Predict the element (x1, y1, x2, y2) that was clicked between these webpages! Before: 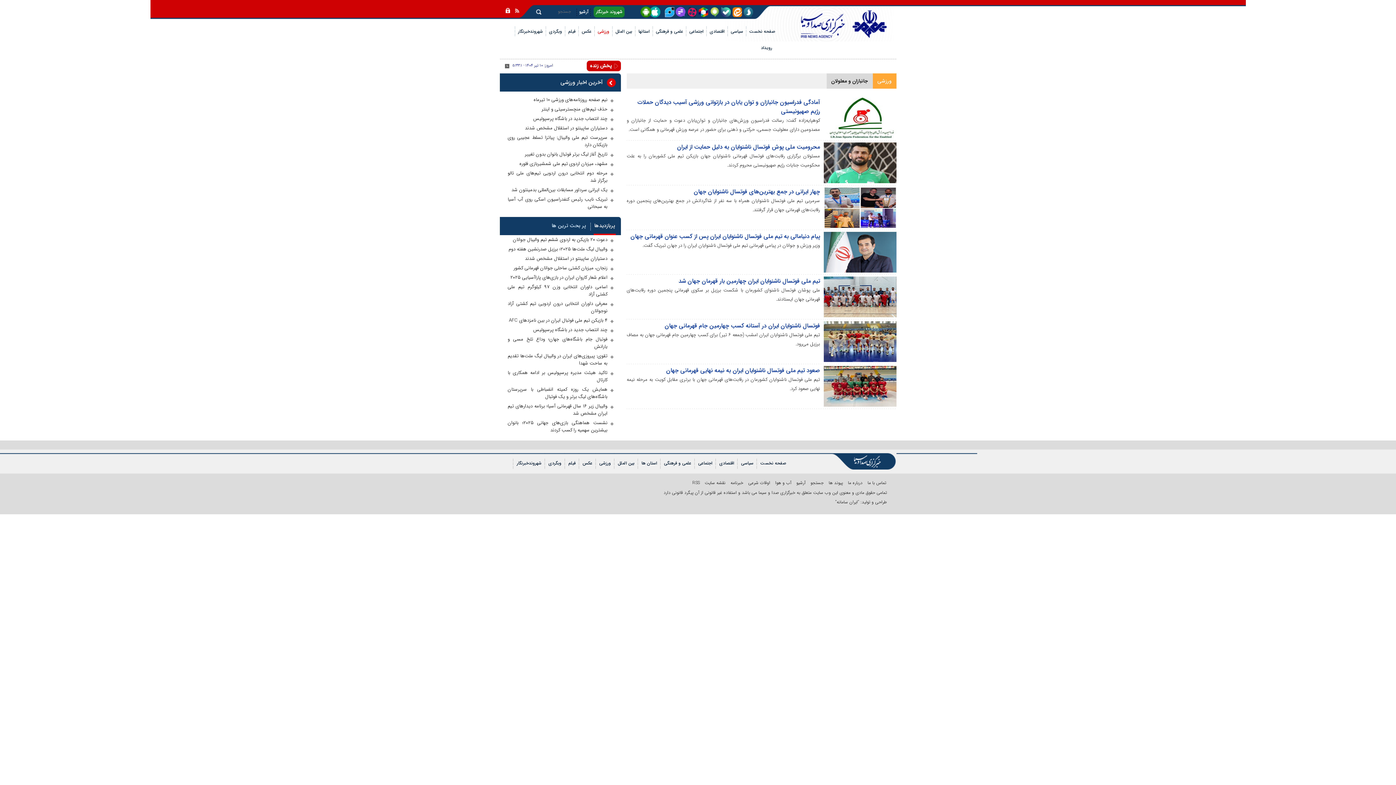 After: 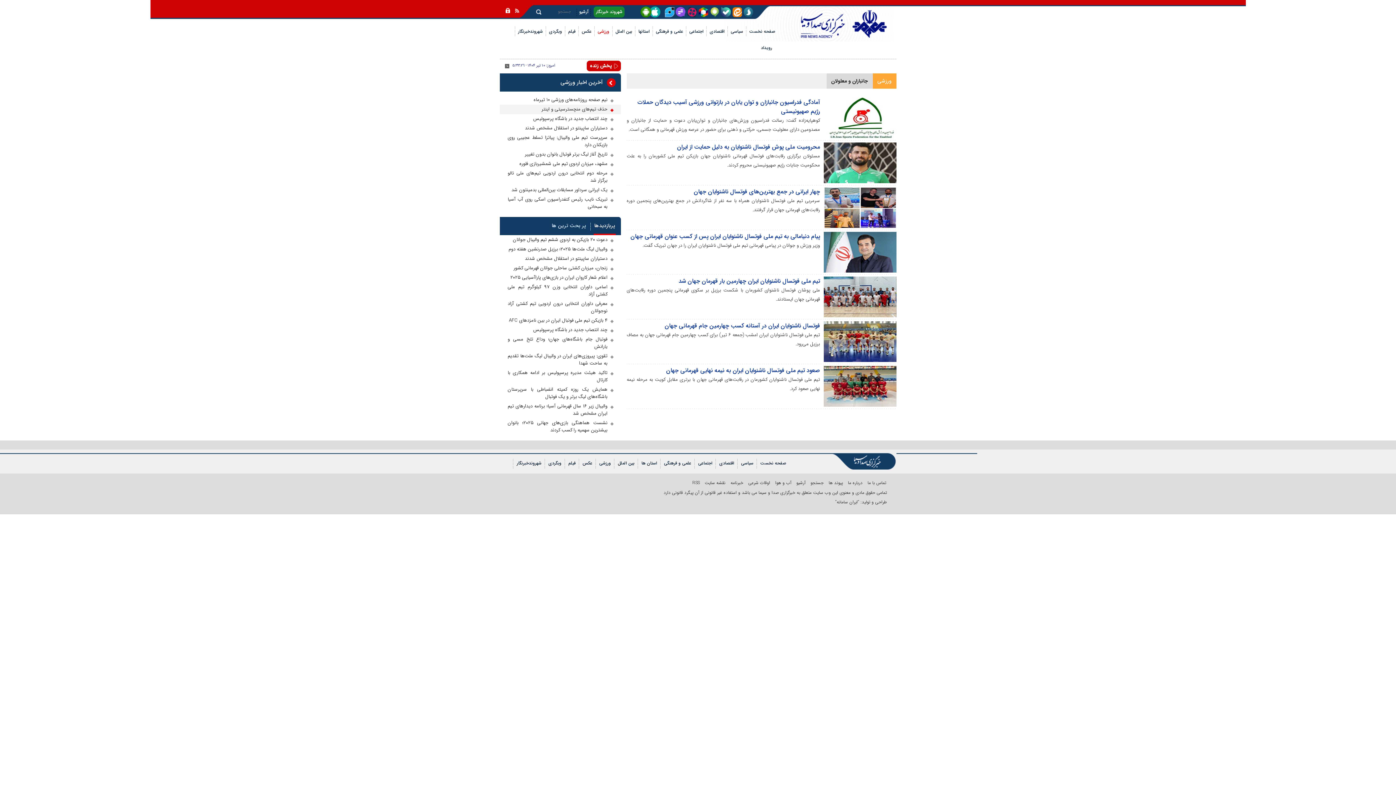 Action: bbox: (507, 105, 613, 113) label: حذف تیم‌های منچسترسیتی و اینتر